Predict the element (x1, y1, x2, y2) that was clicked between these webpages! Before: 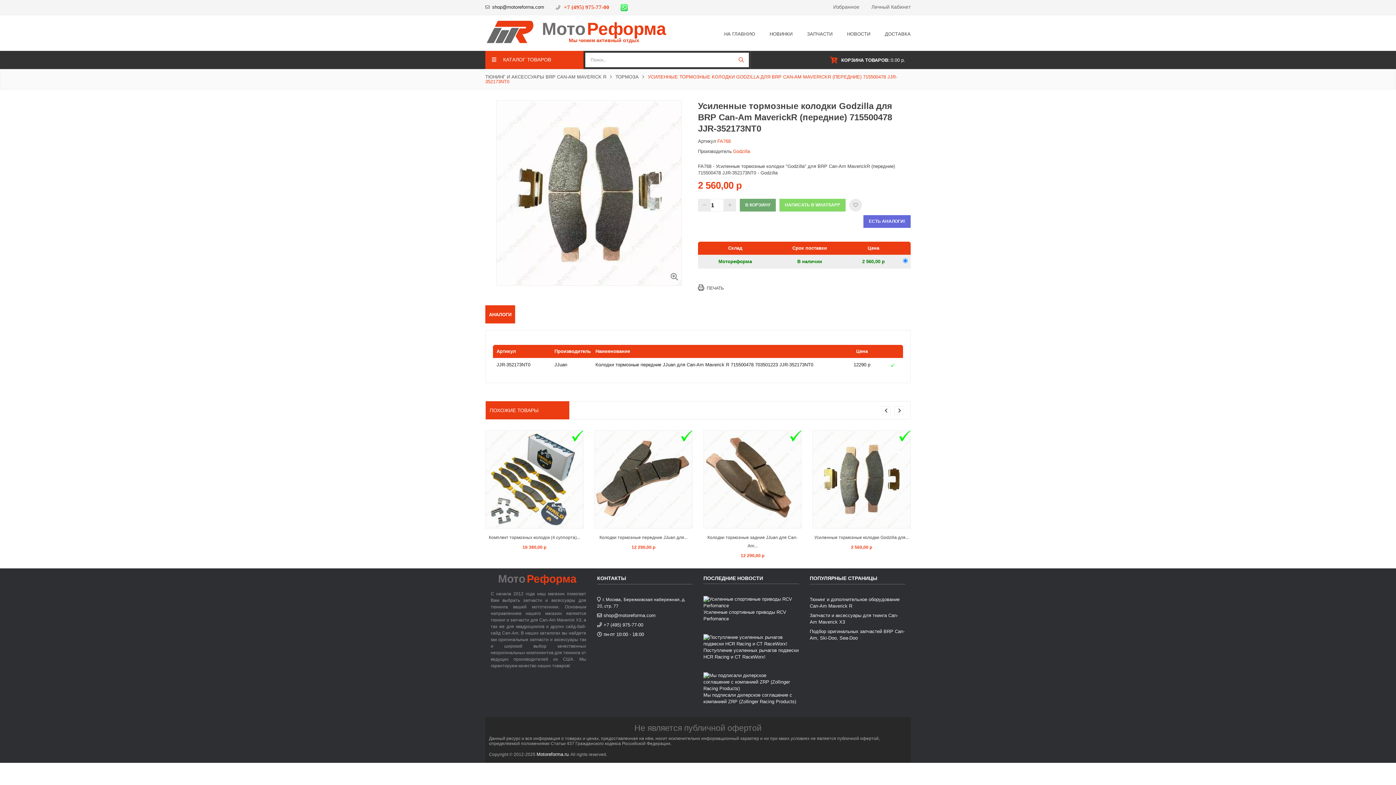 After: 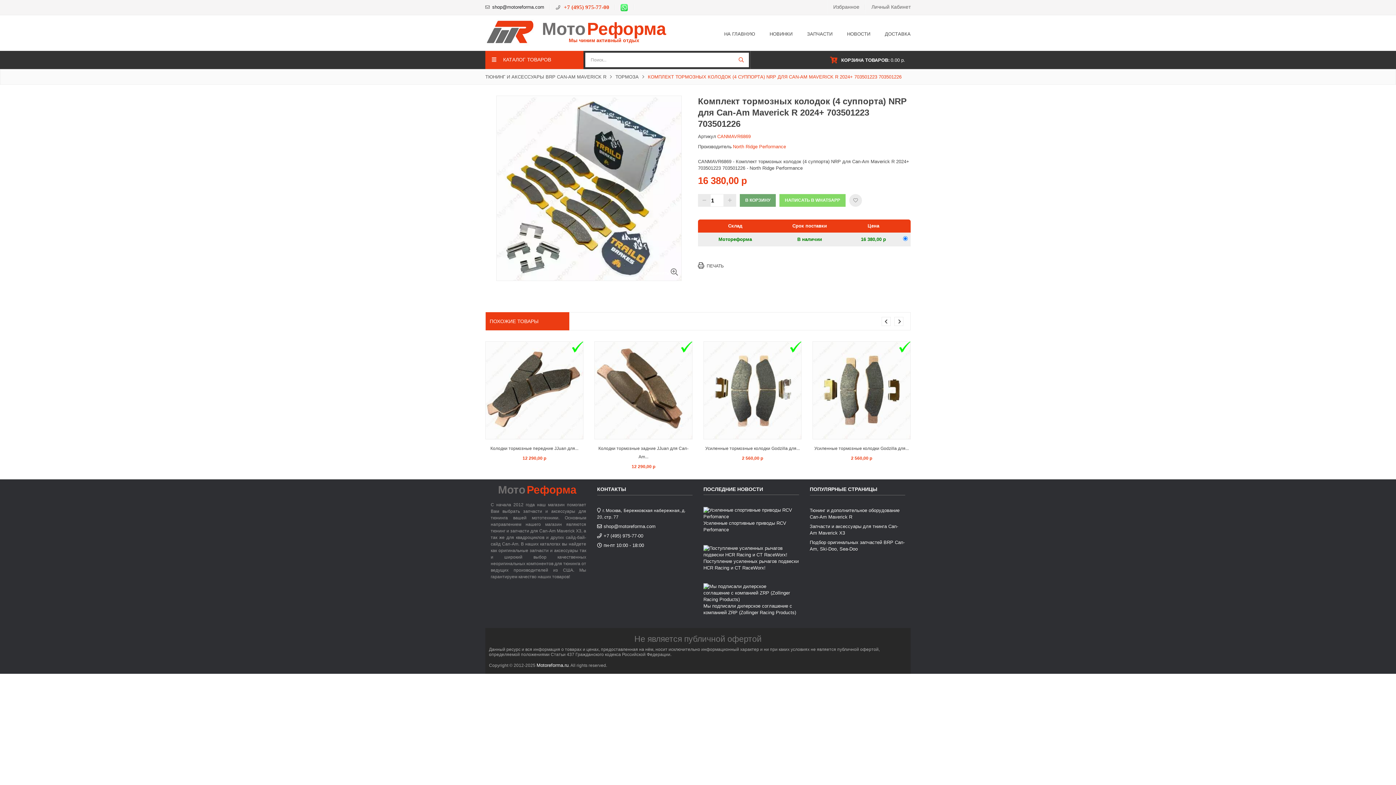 Action: bbox: (485, 528, 583, 542) label: Комплект тормозных колодок (4 суппорта)...